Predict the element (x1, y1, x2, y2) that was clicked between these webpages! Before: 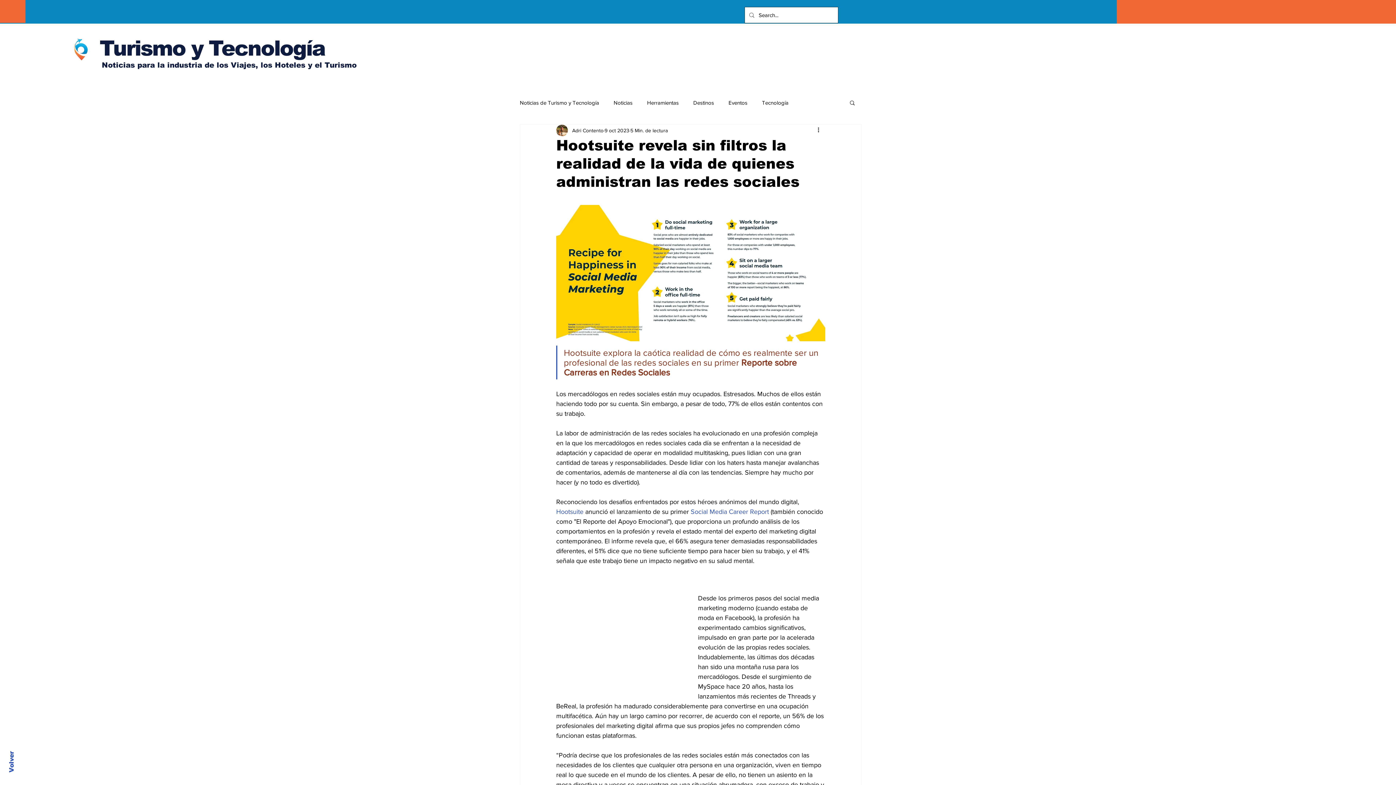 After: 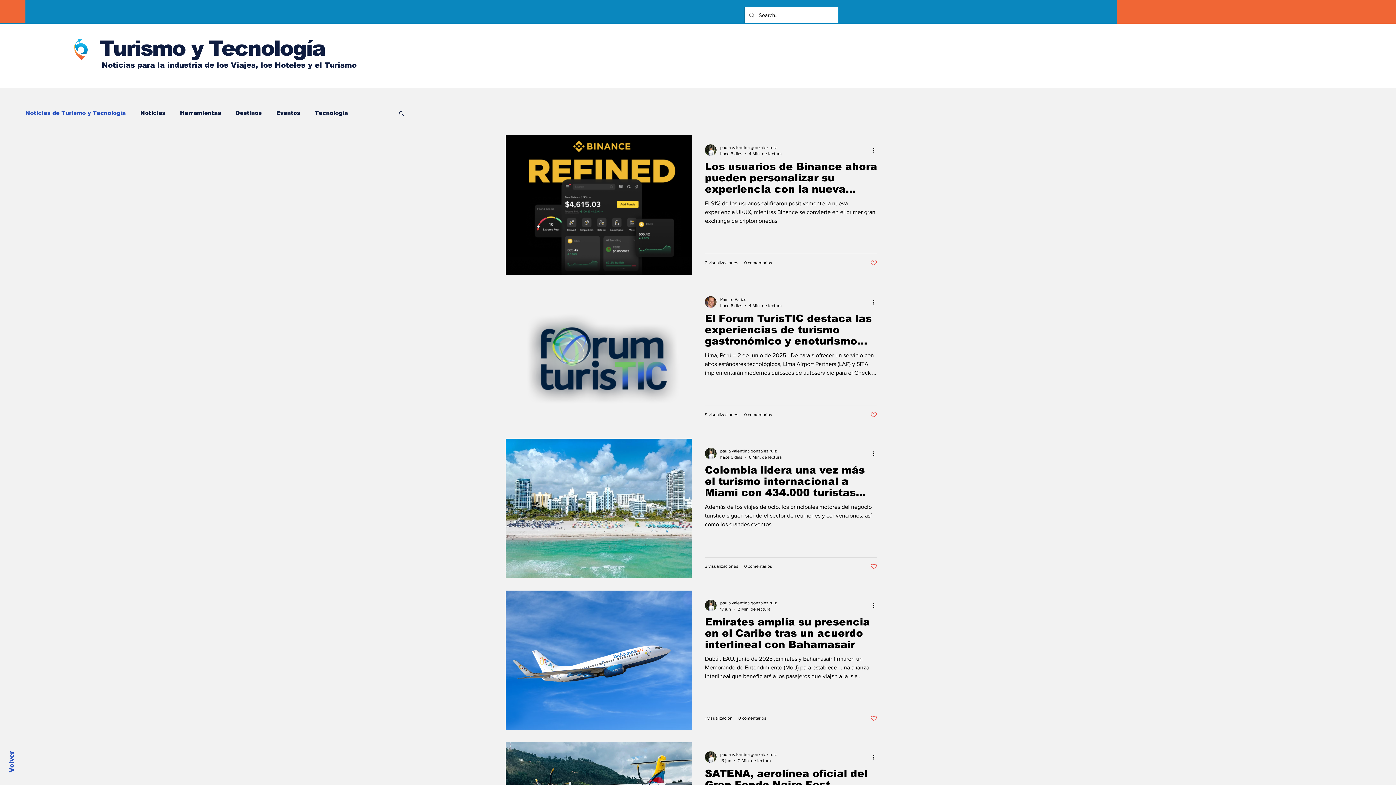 Action: bbox: (520, 98, 599, 106) label: Noticias de Turismo y Tecnología